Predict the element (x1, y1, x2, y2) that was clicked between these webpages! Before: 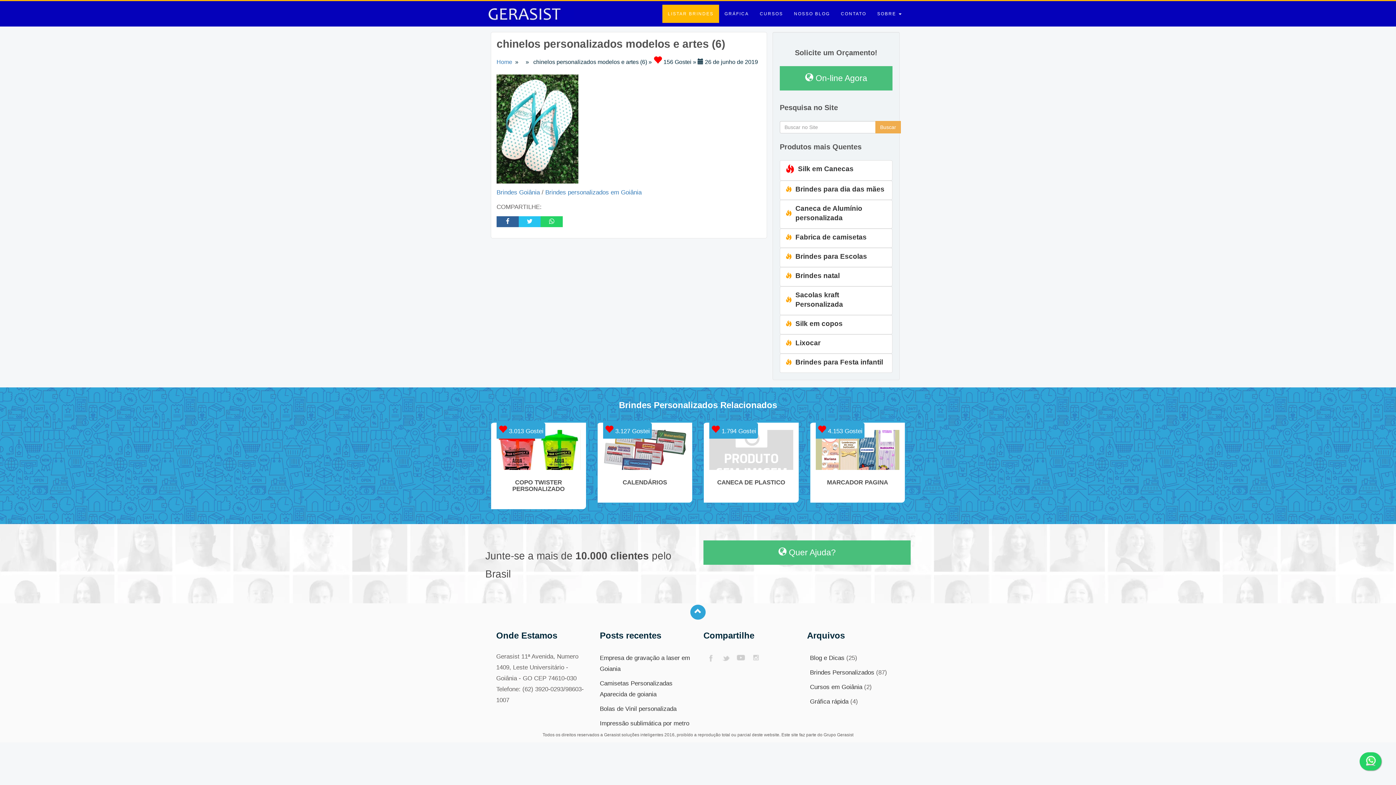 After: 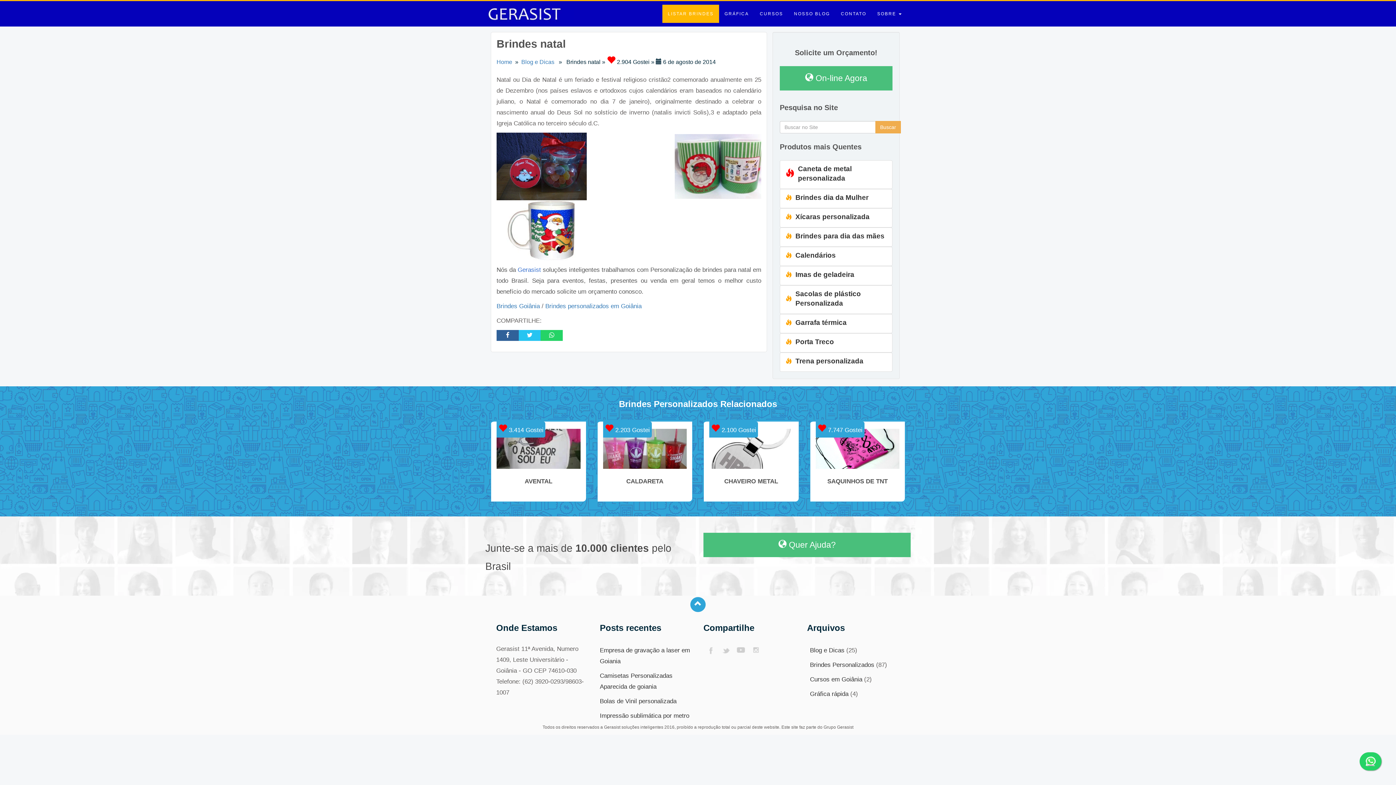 Action: bbox: (780, 267, 892, 286) label: 	
Brindes natal